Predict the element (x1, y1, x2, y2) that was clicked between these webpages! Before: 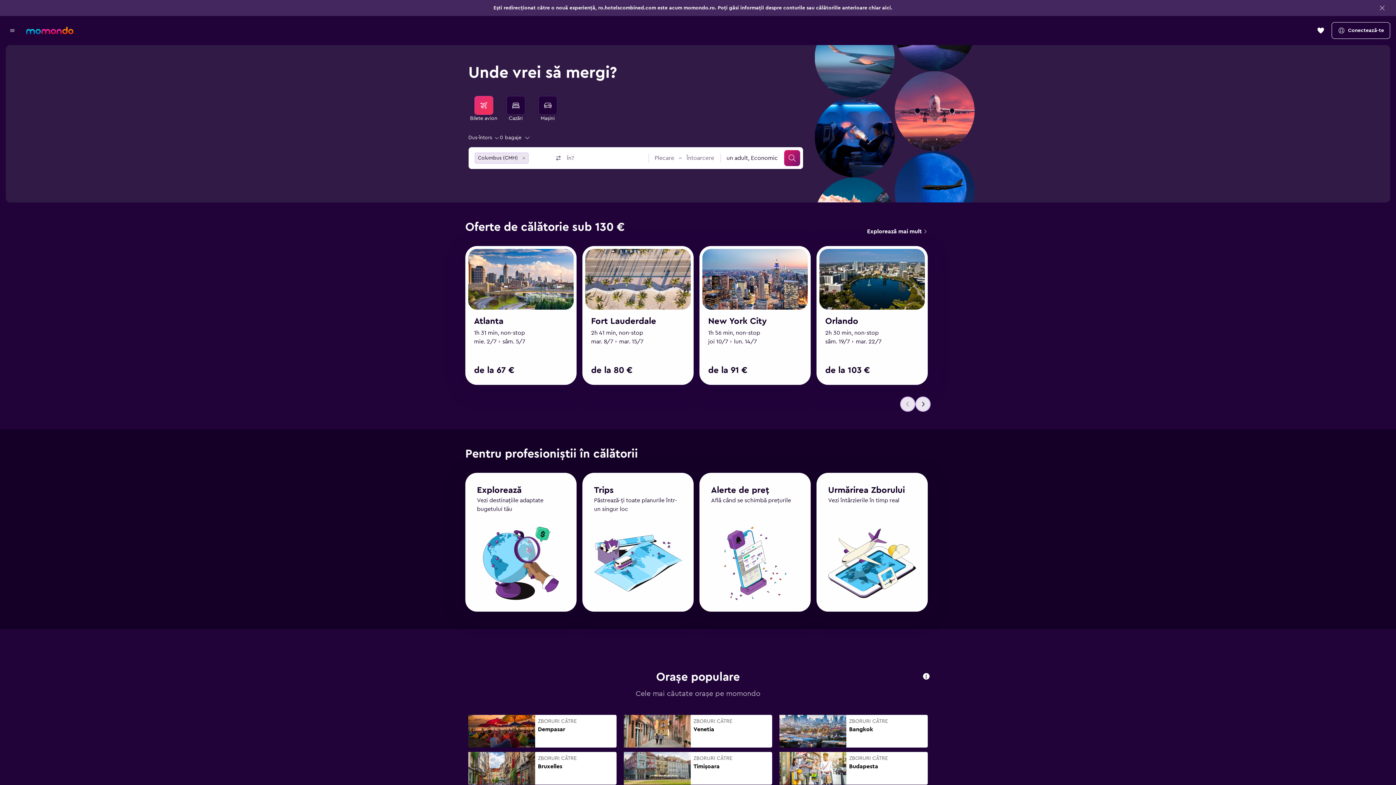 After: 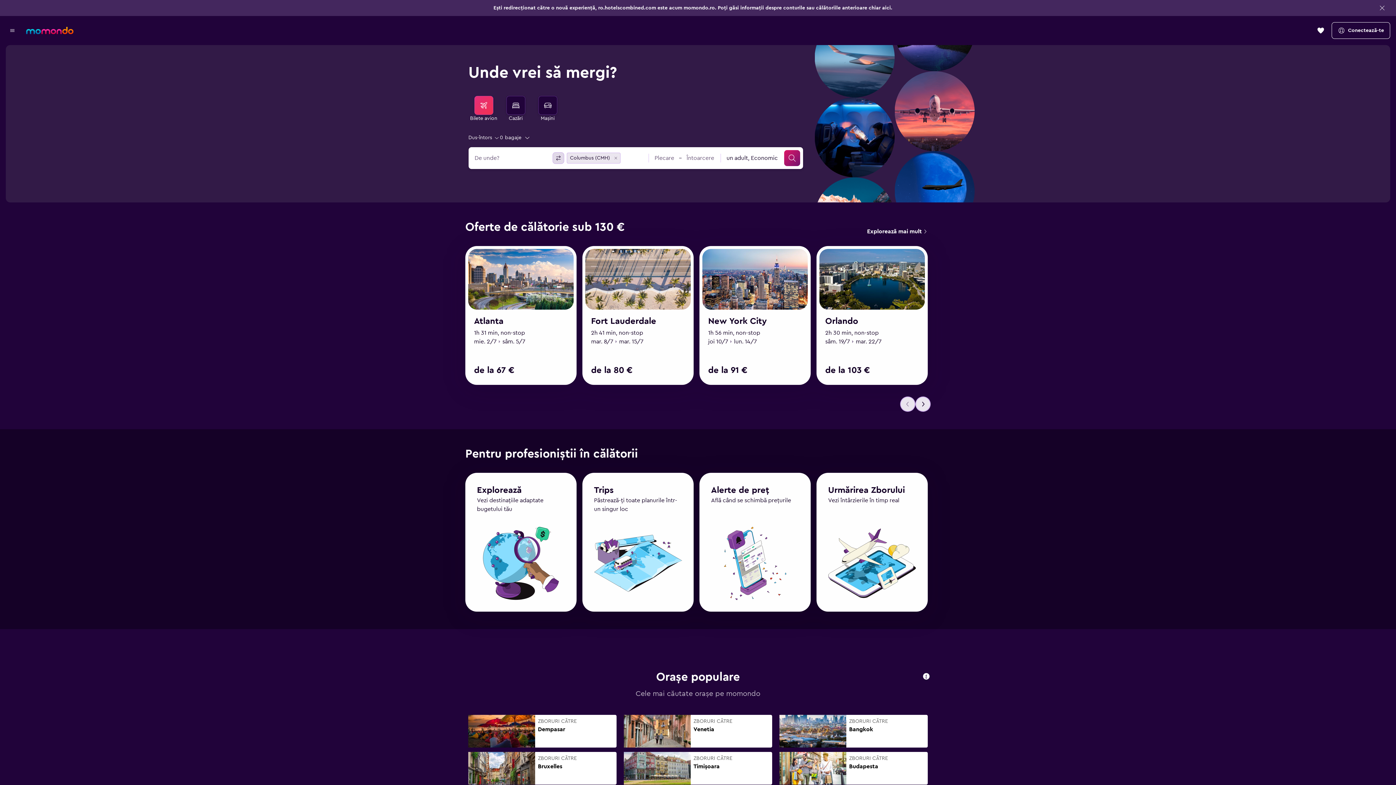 Action: bbox: (552, 152, 564, 164) label: Inversează aeroportul de plecare cu cel de destinație